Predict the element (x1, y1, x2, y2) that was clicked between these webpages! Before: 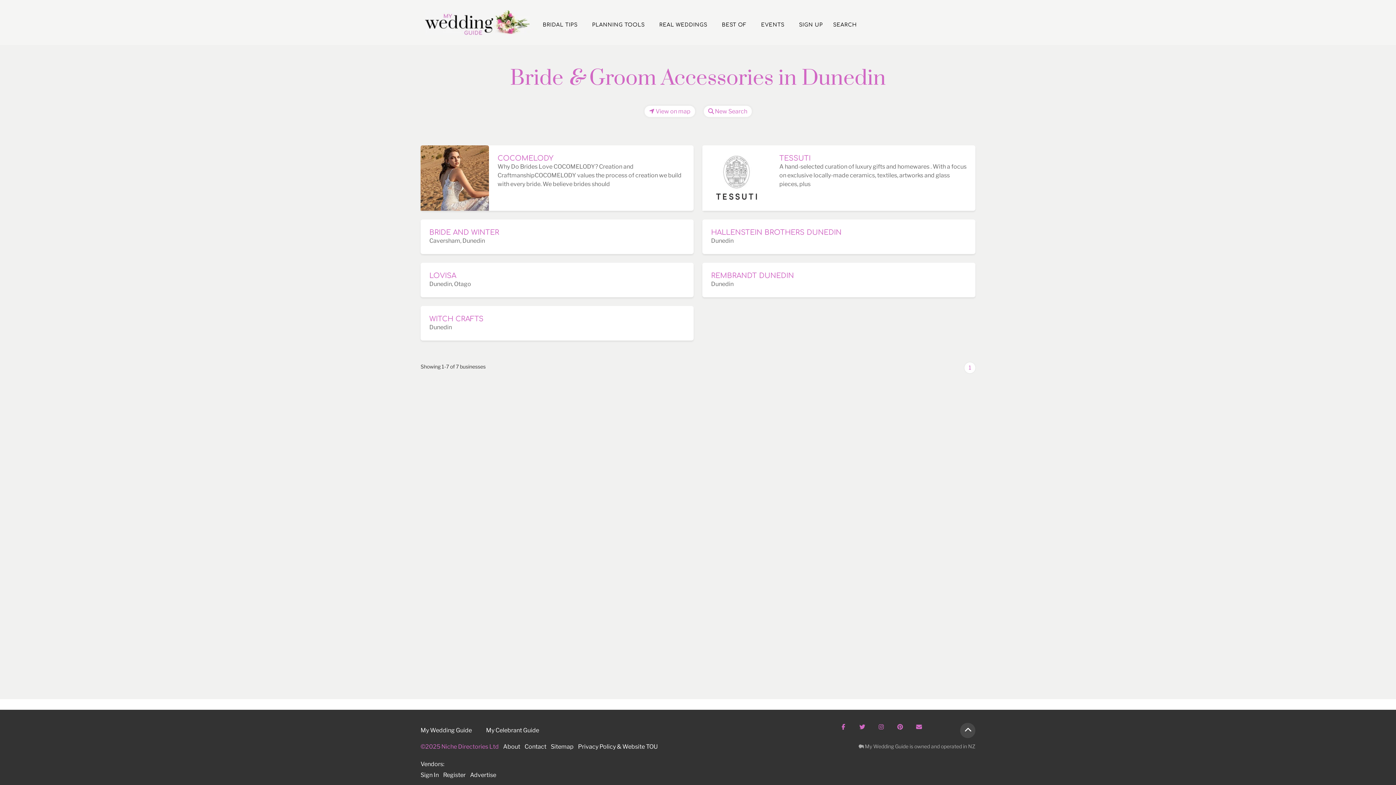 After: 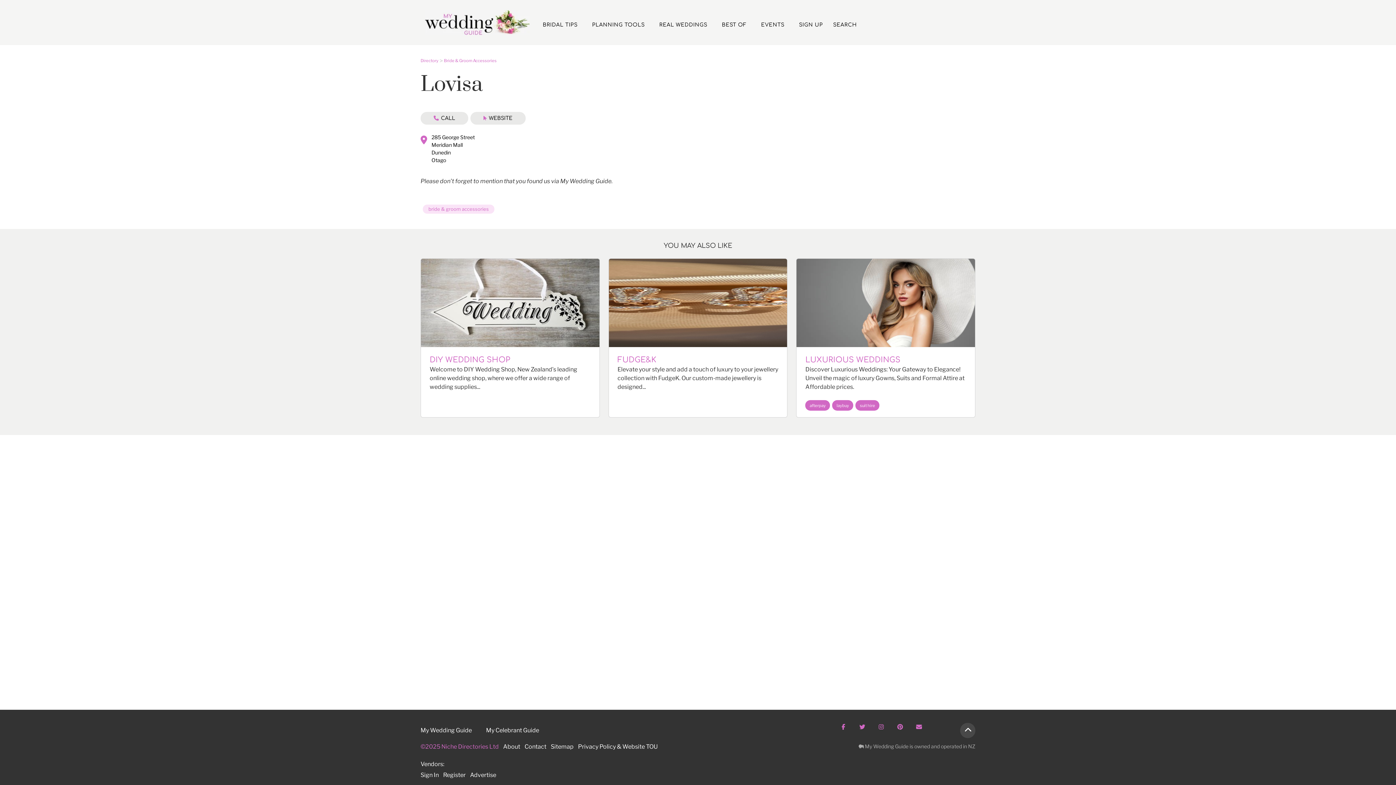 Action: label: LOVISA
Dunedin, Otago bbox: (420, 262, 693, 297)